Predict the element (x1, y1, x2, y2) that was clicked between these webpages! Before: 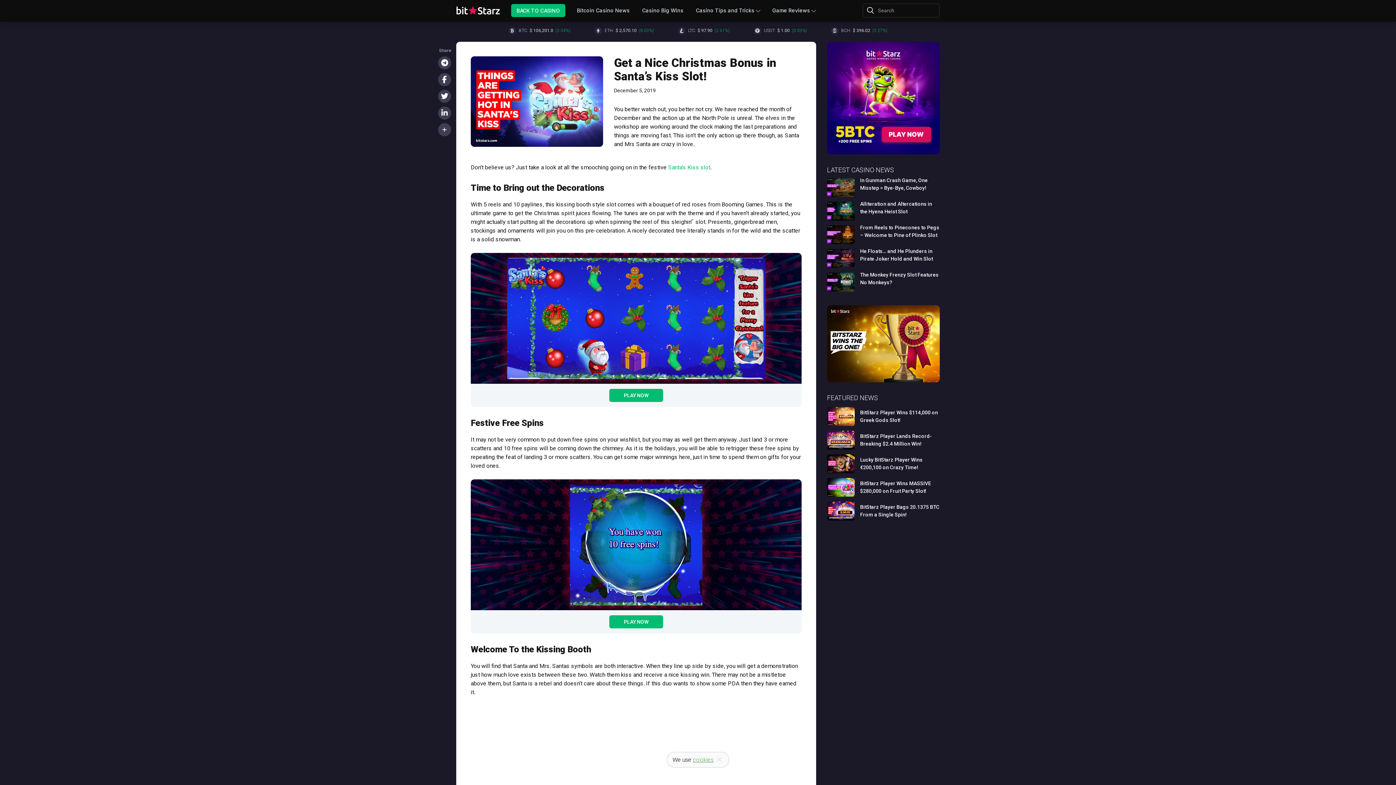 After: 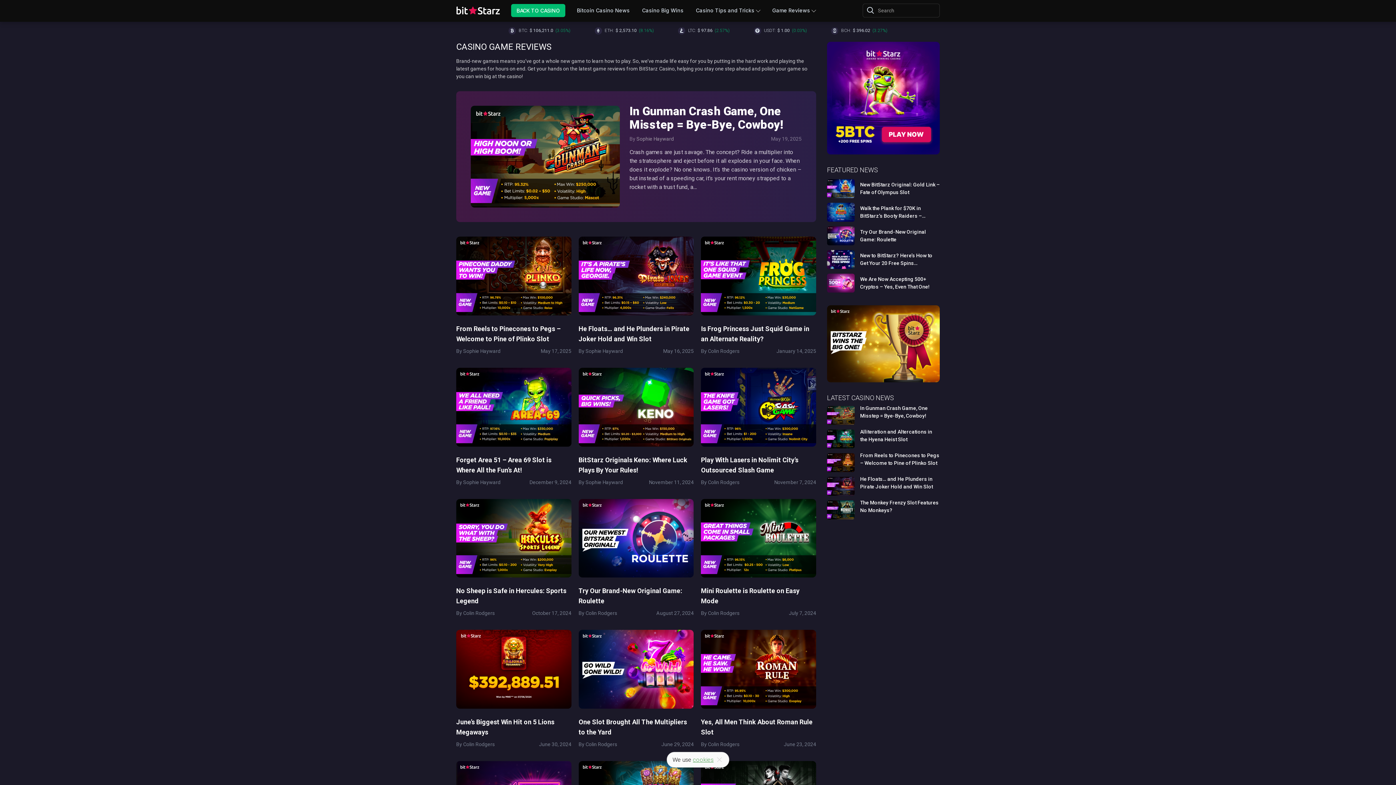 Action: label: Game Reviews bbox: (772, 7, 810, 13)